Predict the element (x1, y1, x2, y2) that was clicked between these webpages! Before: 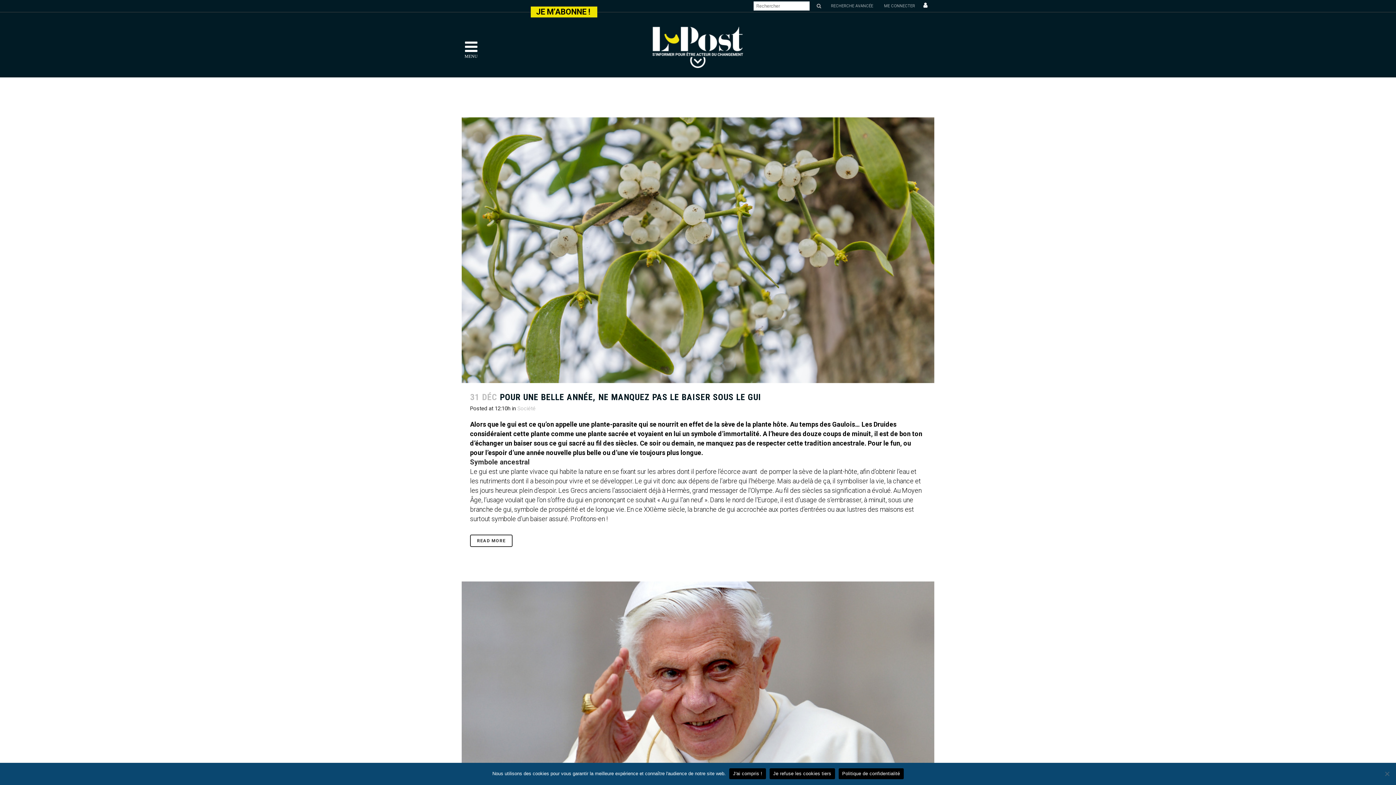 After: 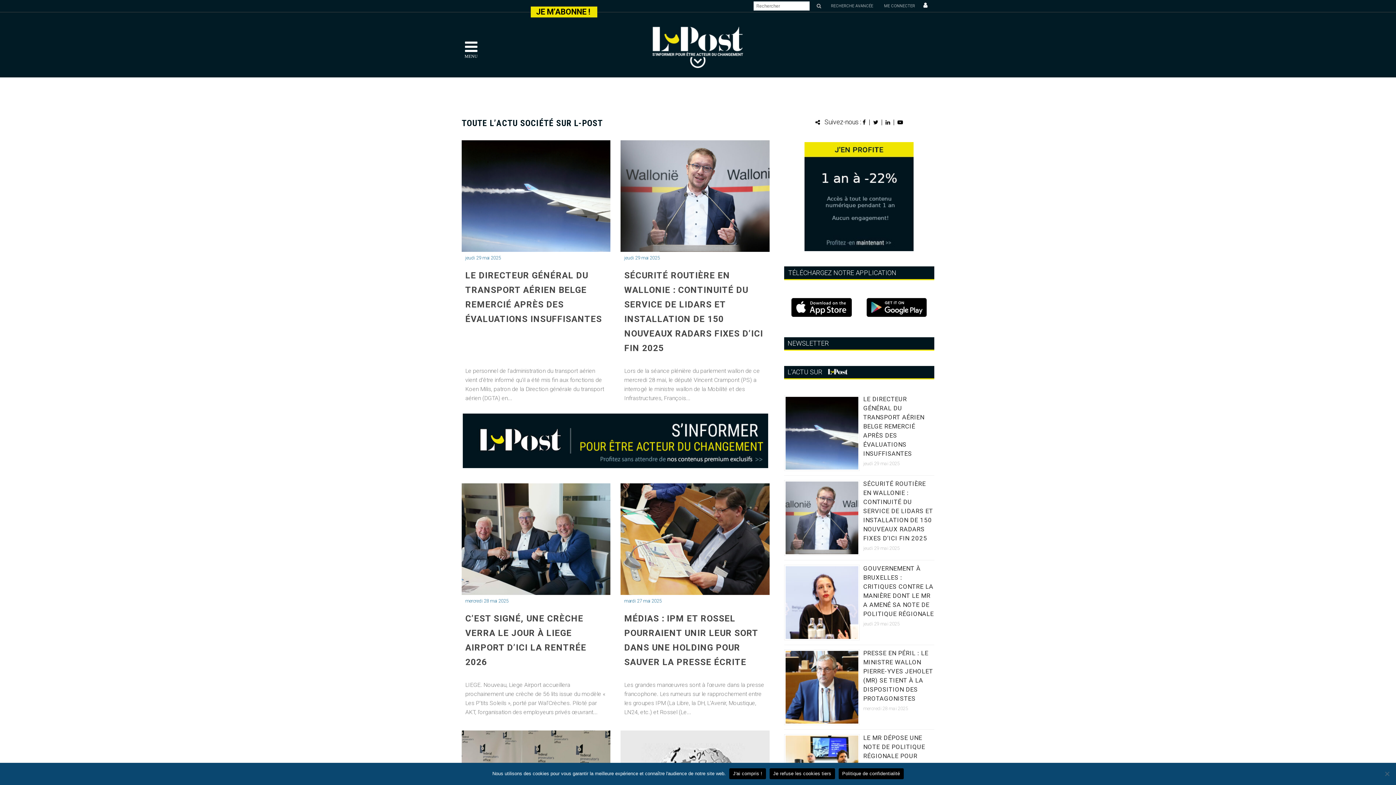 Action: bbox: (517, 405, 535, 412) label: Société